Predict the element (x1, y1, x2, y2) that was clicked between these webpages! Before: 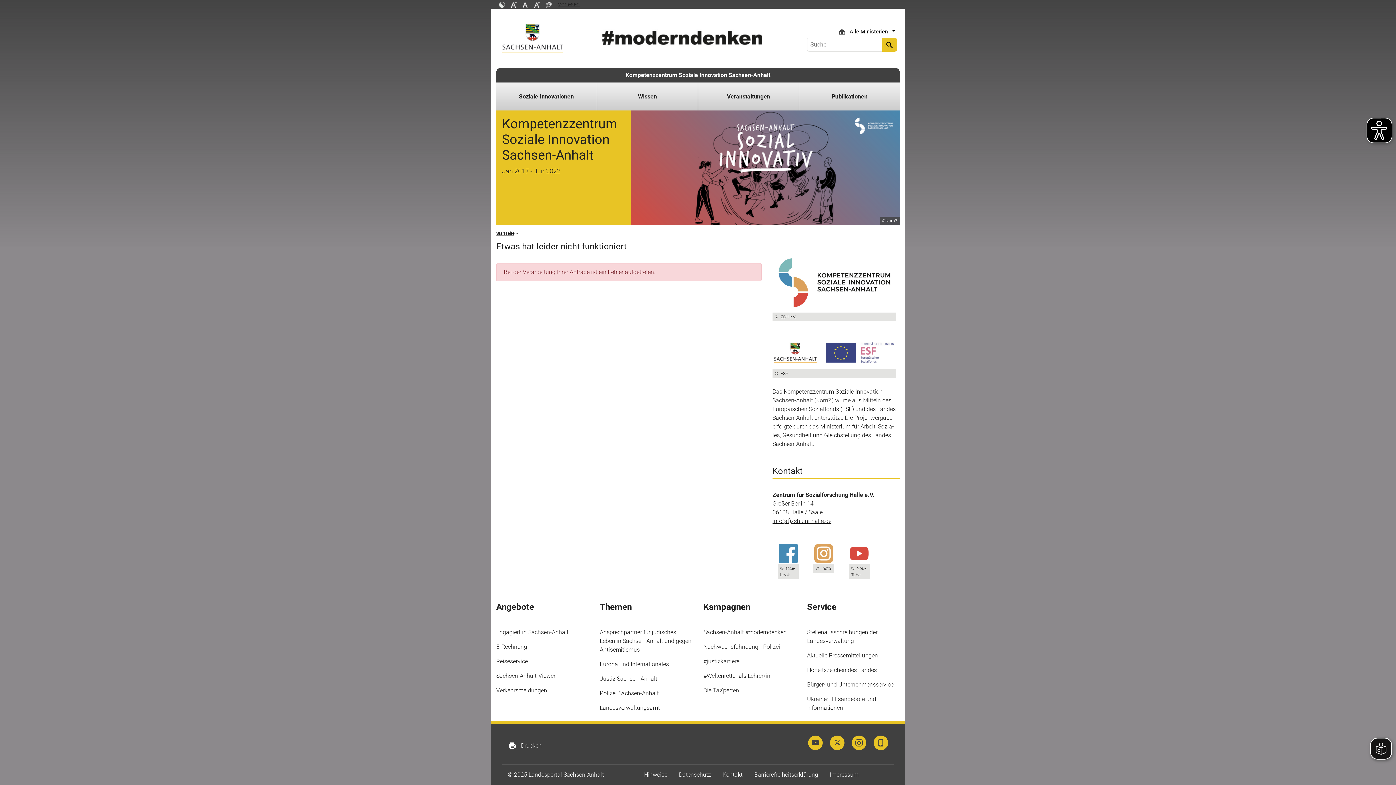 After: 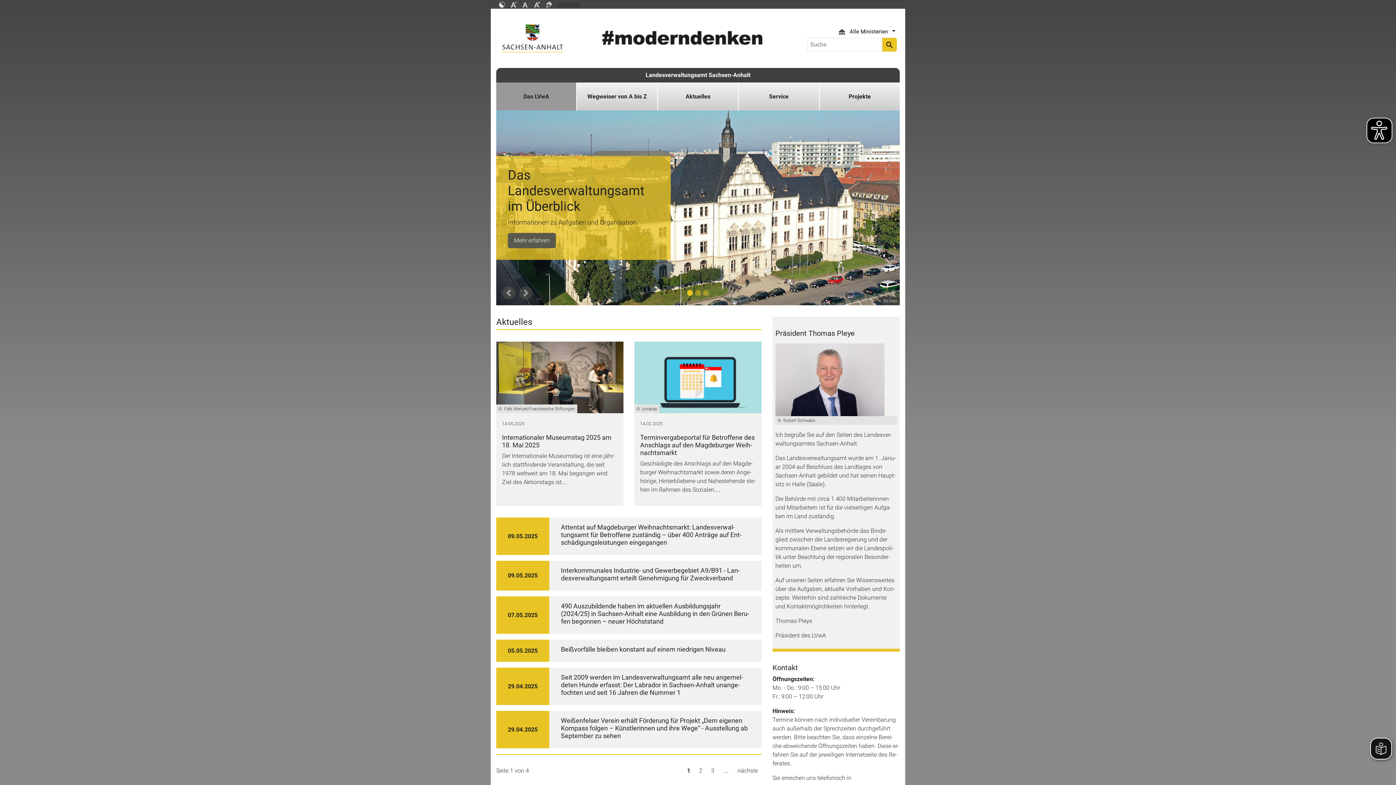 Action: label: Landesverwaltungsamt bbox: (600, 704, 660, 711)